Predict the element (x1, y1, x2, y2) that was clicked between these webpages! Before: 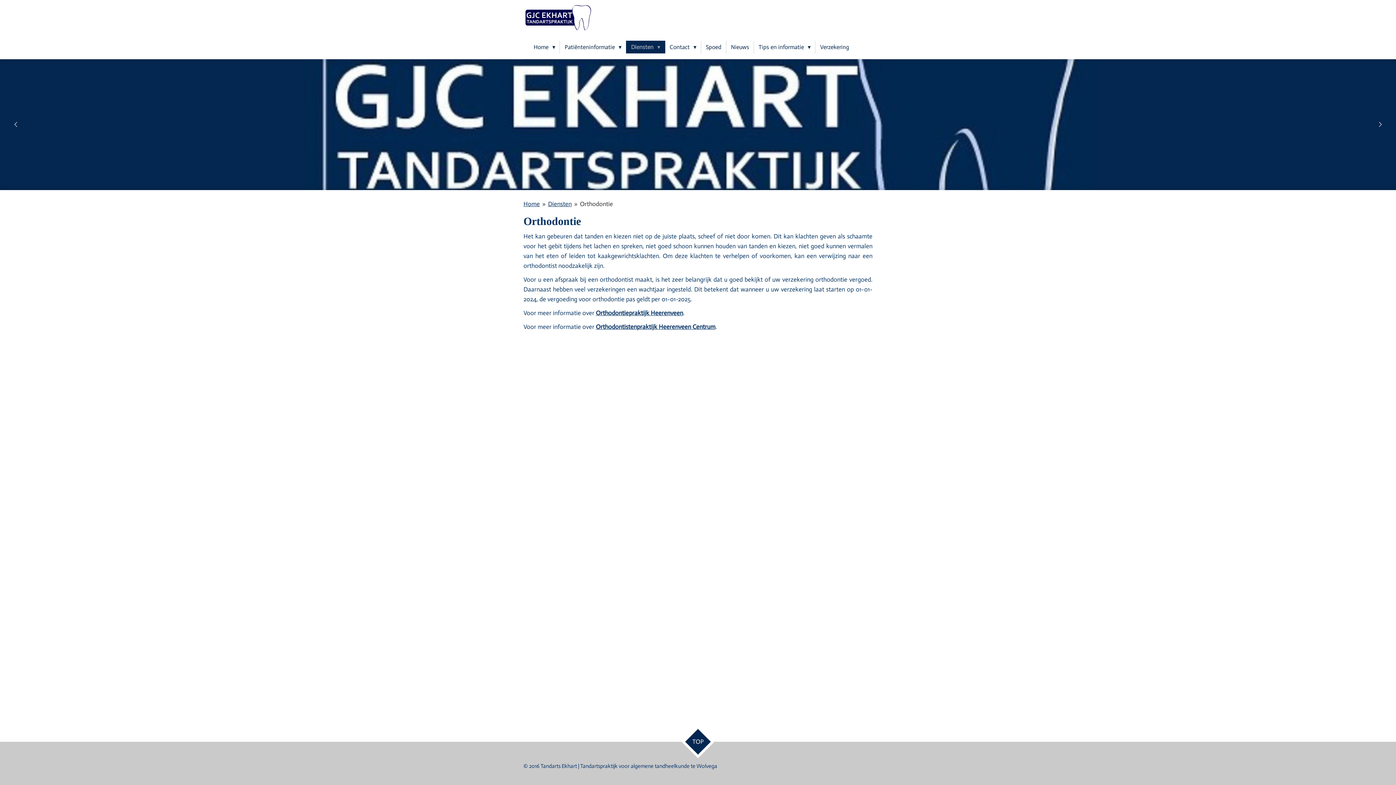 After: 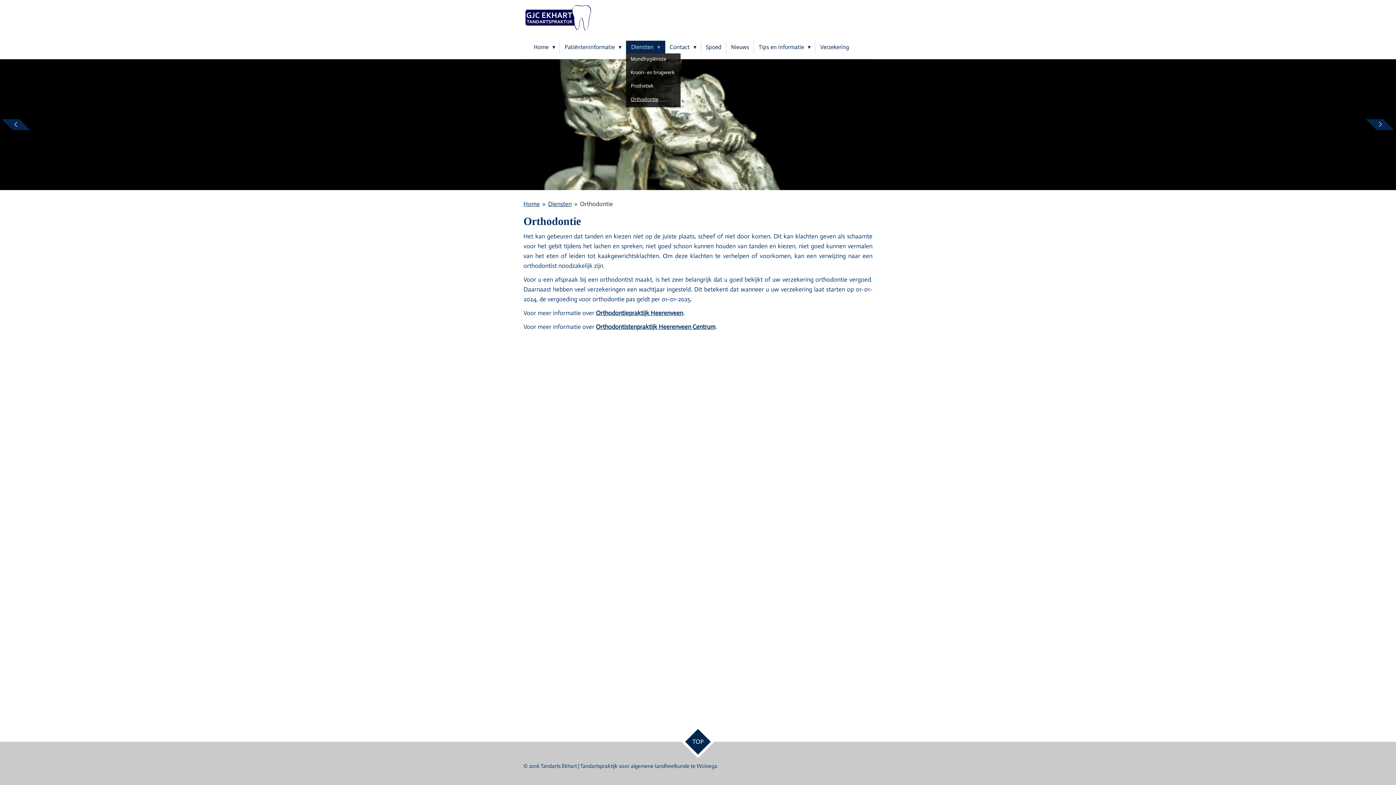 Action: bbox: (626, 40, 665, 53) label: Diensten 